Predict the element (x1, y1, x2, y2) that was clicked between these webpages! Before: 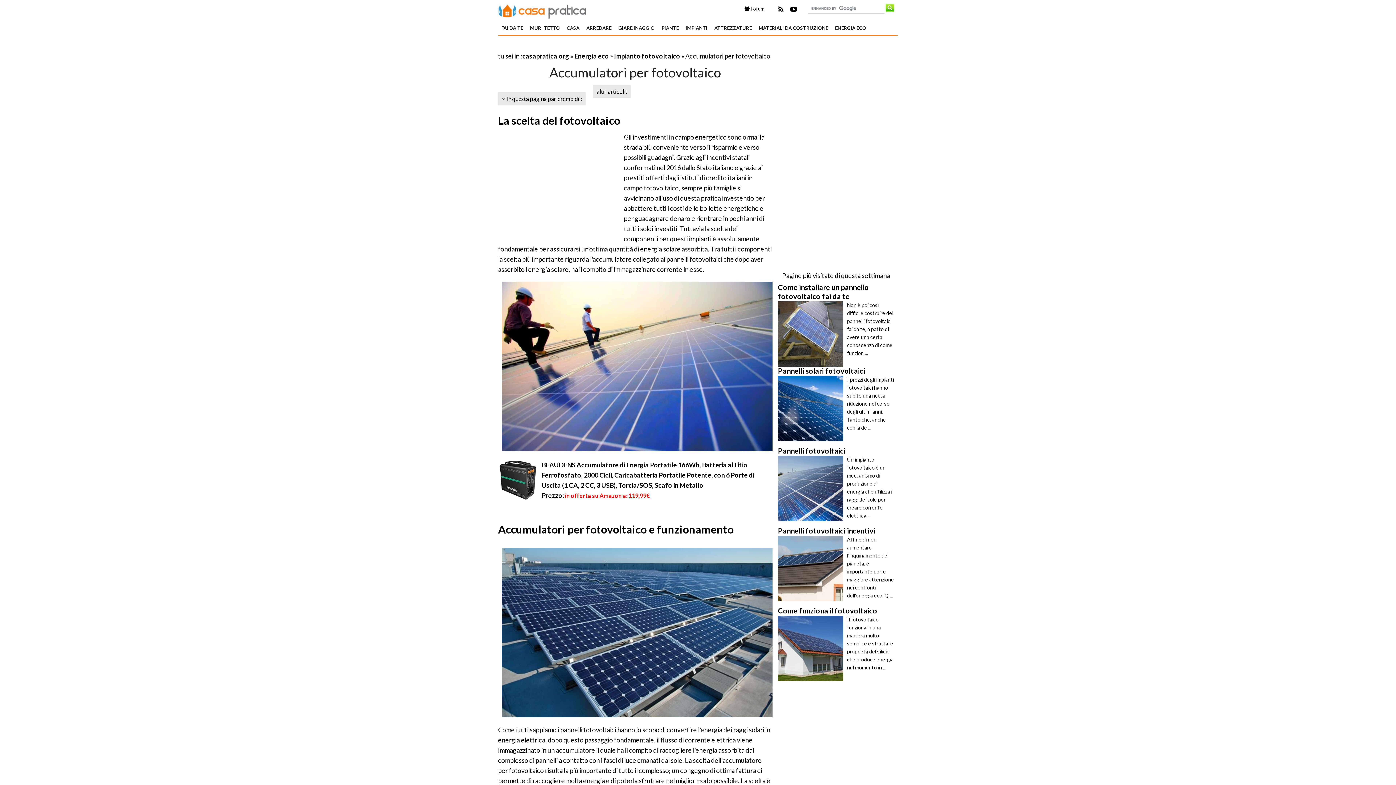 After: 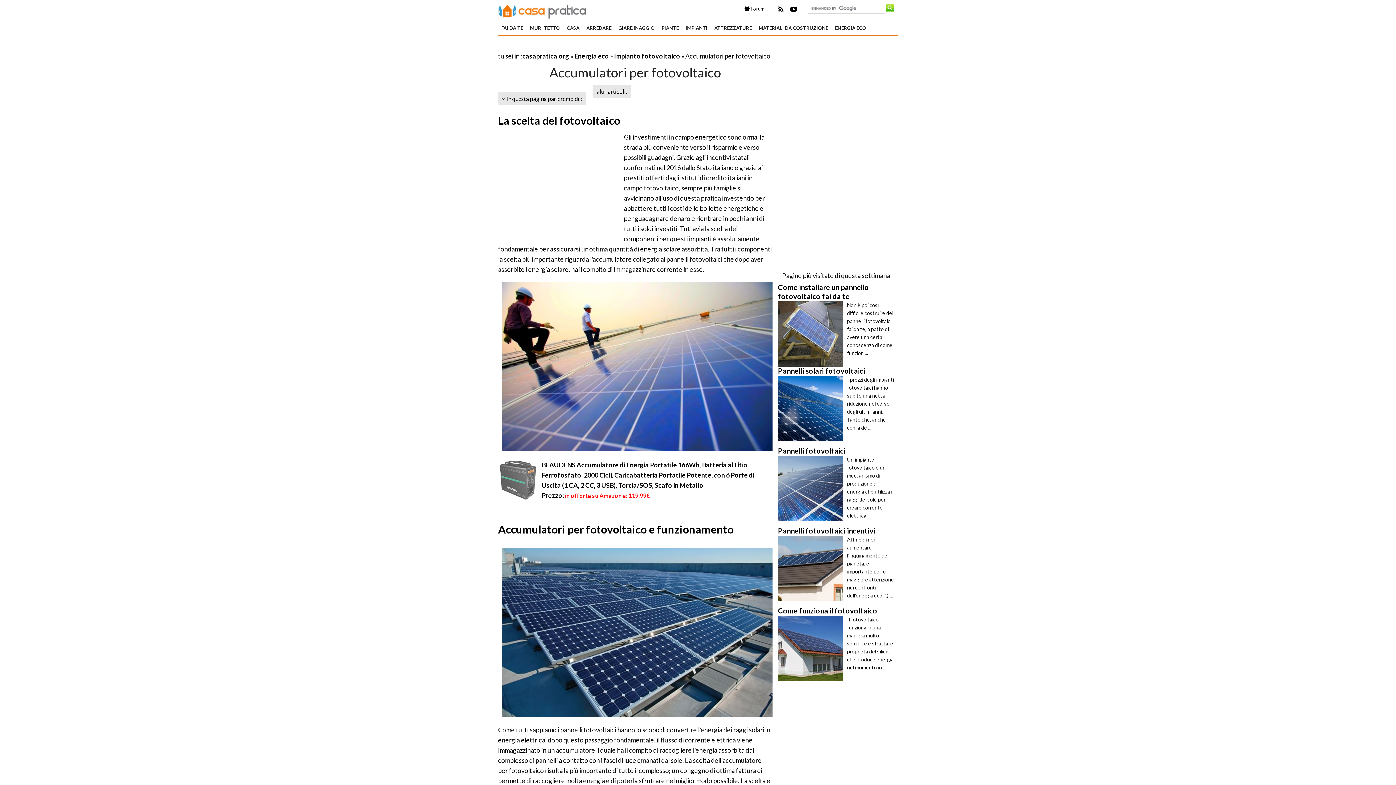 Action: bbox: (500, 475, 536, 483)